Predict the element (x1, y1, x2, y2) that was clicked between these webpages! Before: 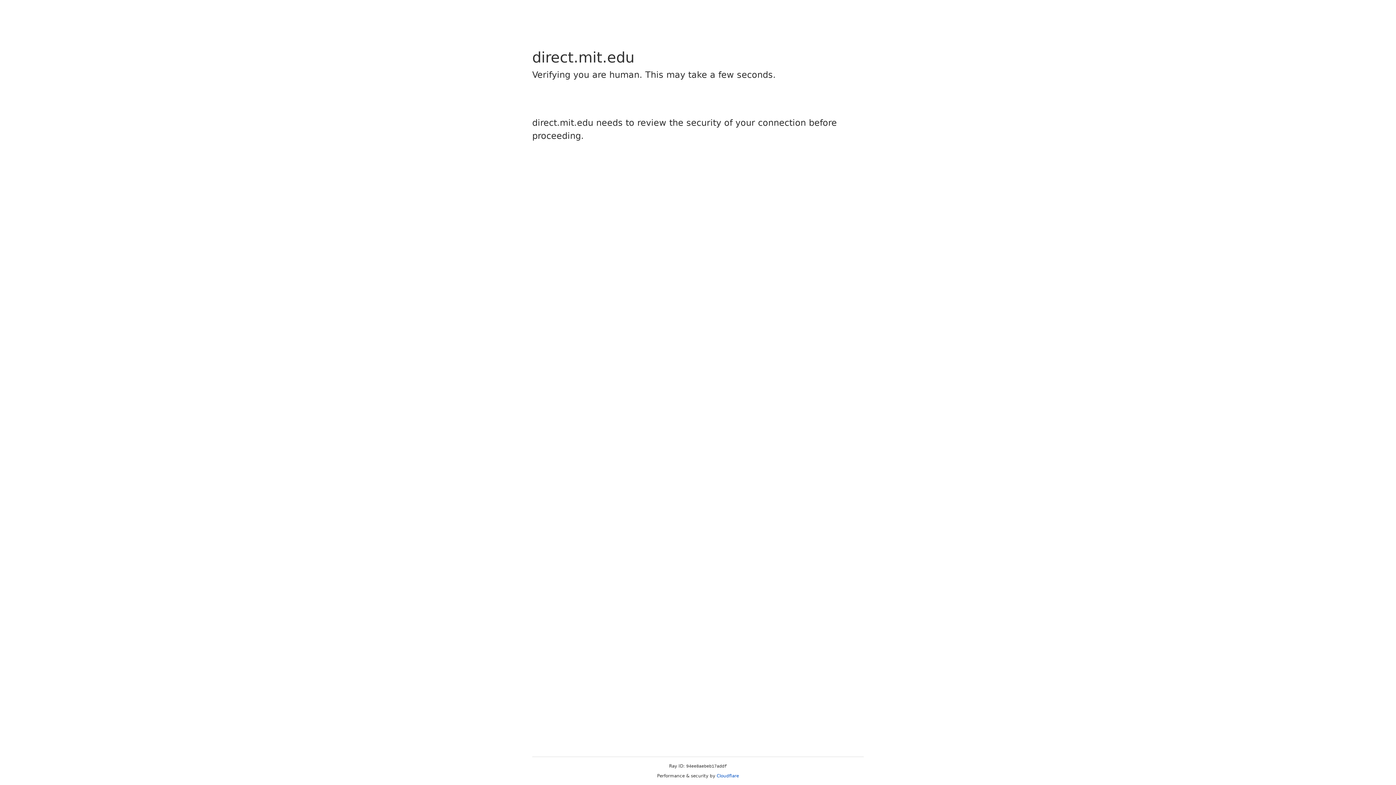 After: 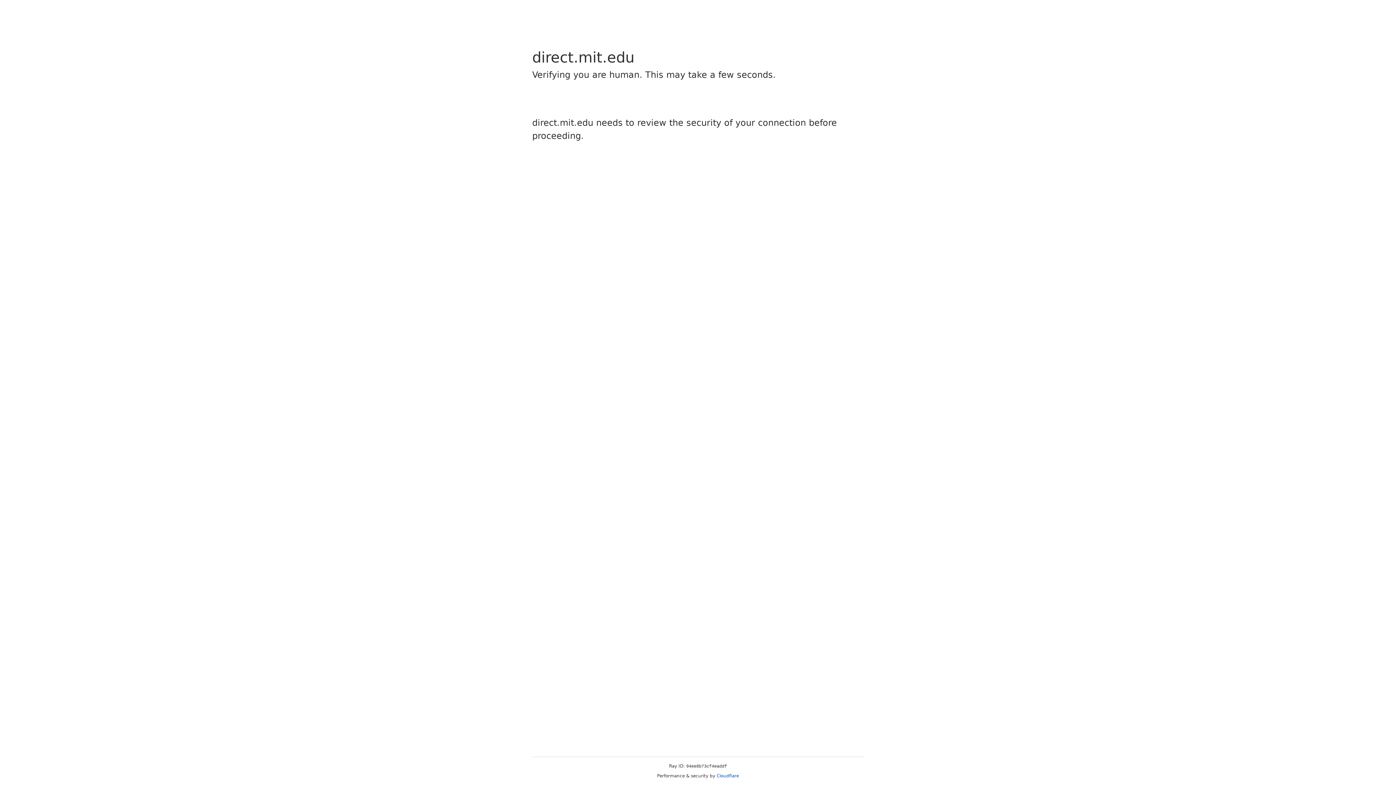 Action: label: Cloudflare bbox: (716, 773, 739, 778)